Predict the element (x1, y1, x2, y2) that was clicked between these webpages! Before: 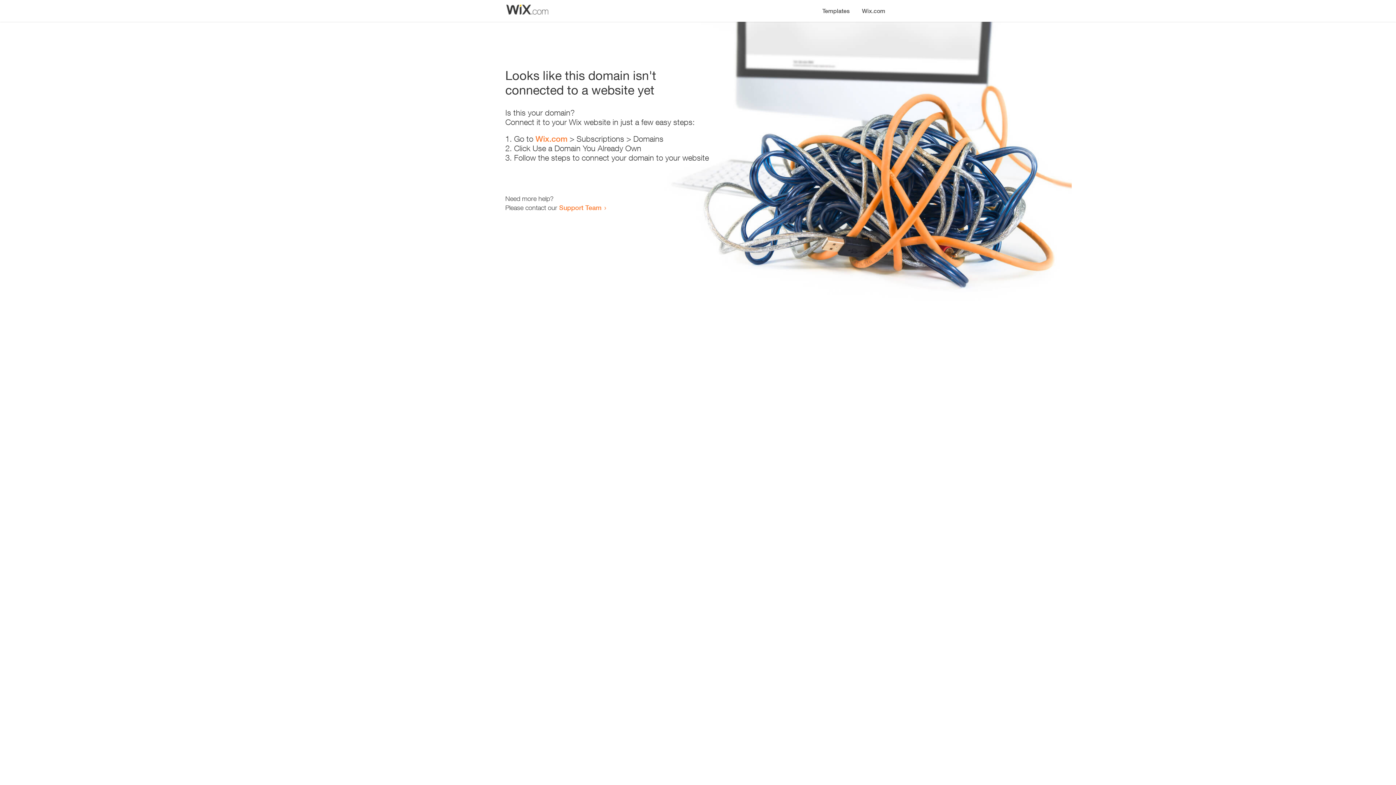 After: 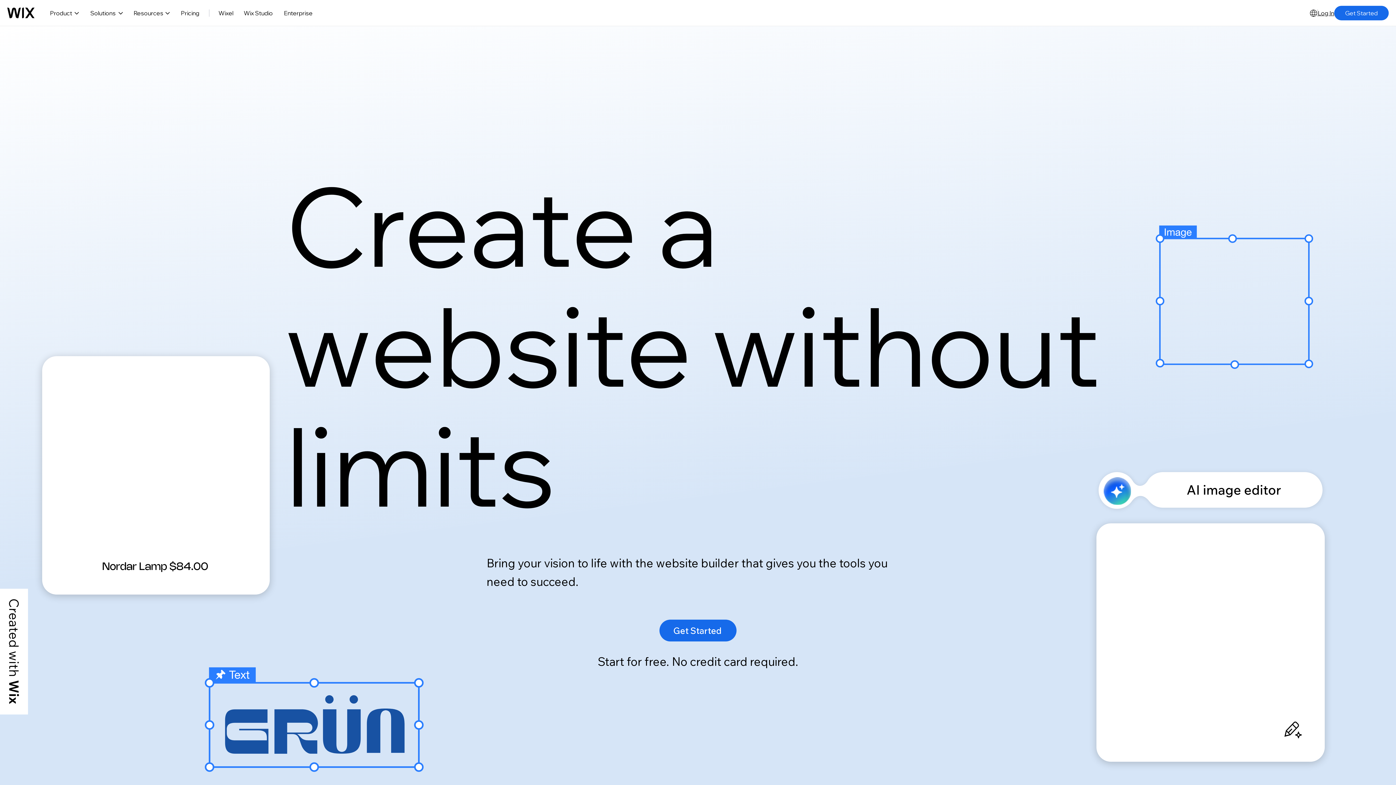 Action: label: Wix.com bbox: (535, 134, 567, 143)